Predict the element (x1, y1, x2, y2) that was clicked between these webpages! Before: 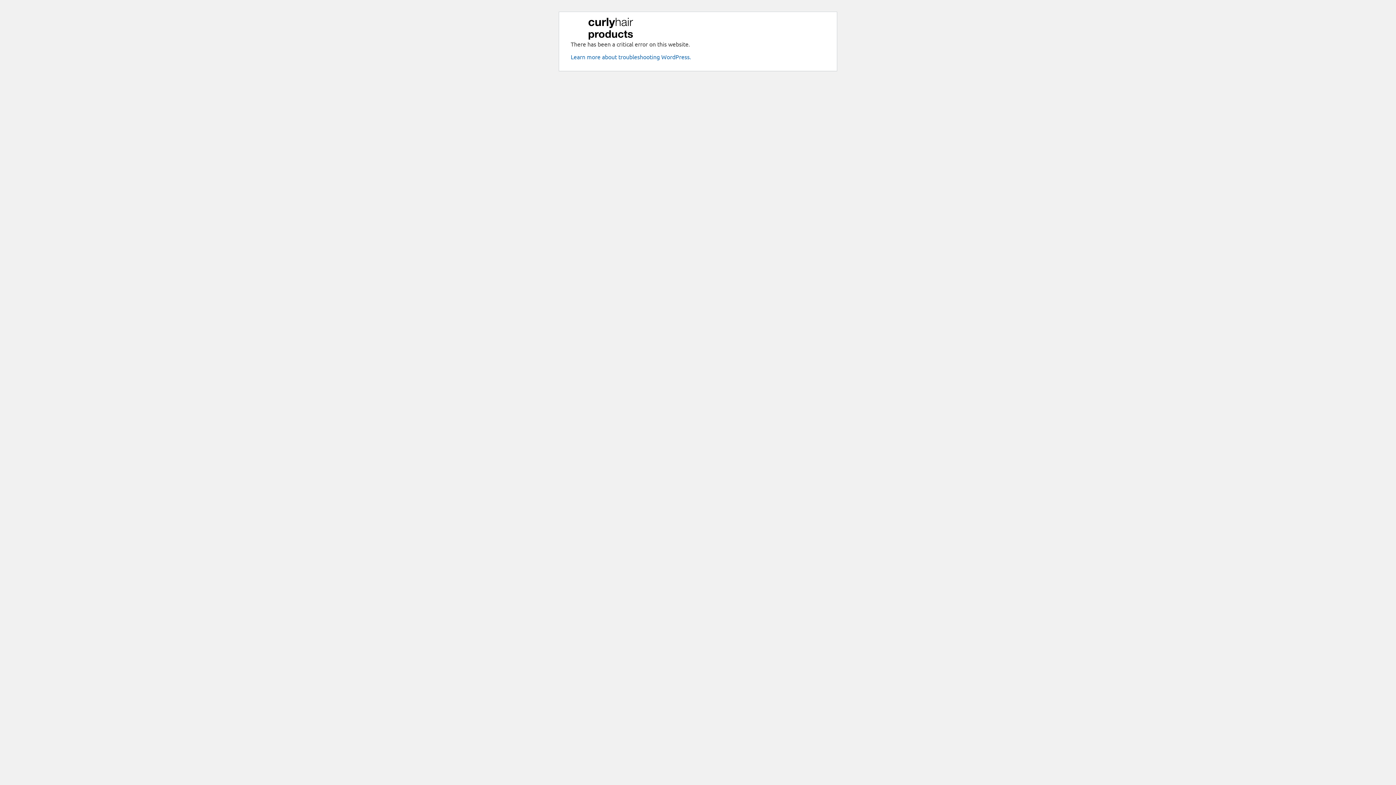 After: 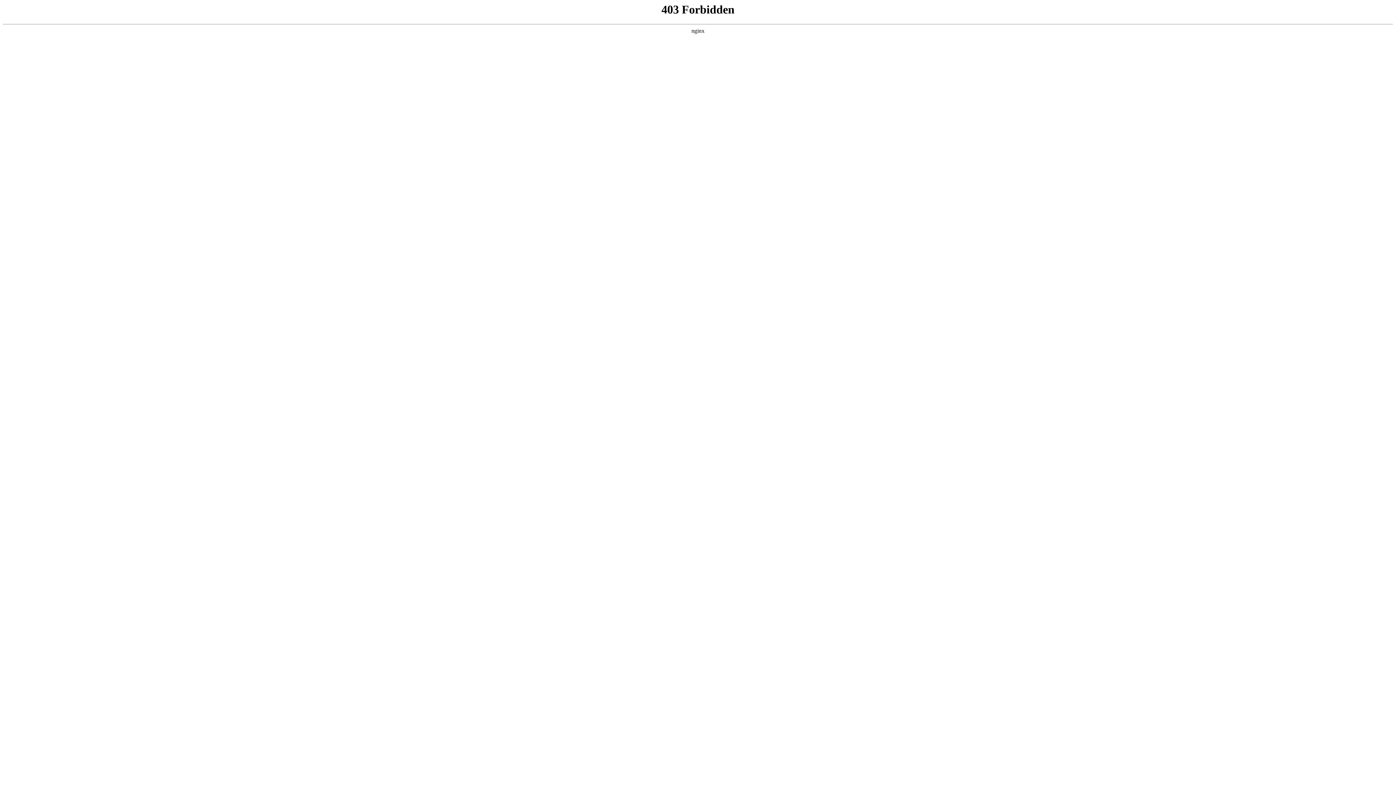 Action: bbox: (570, 53, 691, 60) label: Learn more about troubleshooting WordPress.